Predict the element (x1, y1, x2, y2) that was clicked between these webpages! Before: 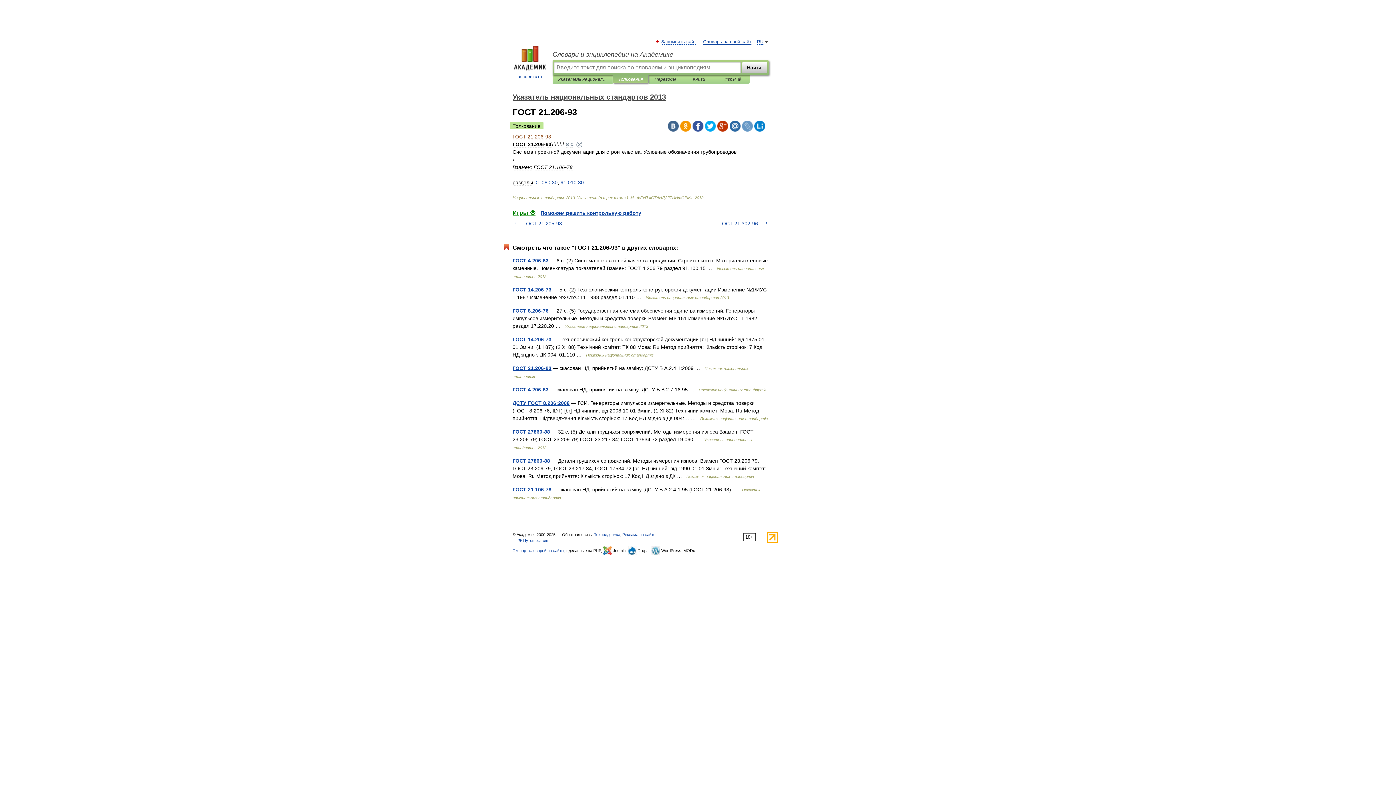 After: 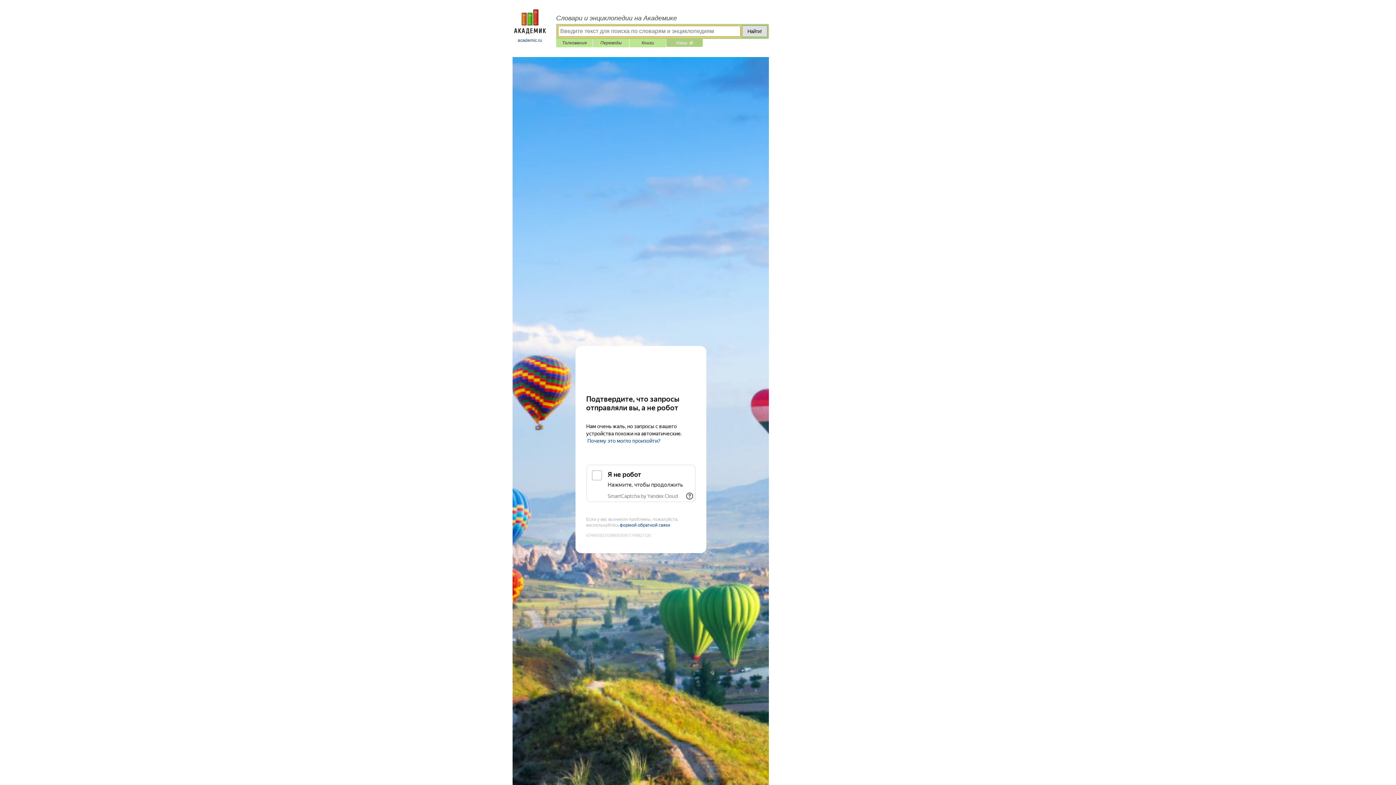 Action: label: Игры ⚽ bbox: (721, 75, 744, 83)